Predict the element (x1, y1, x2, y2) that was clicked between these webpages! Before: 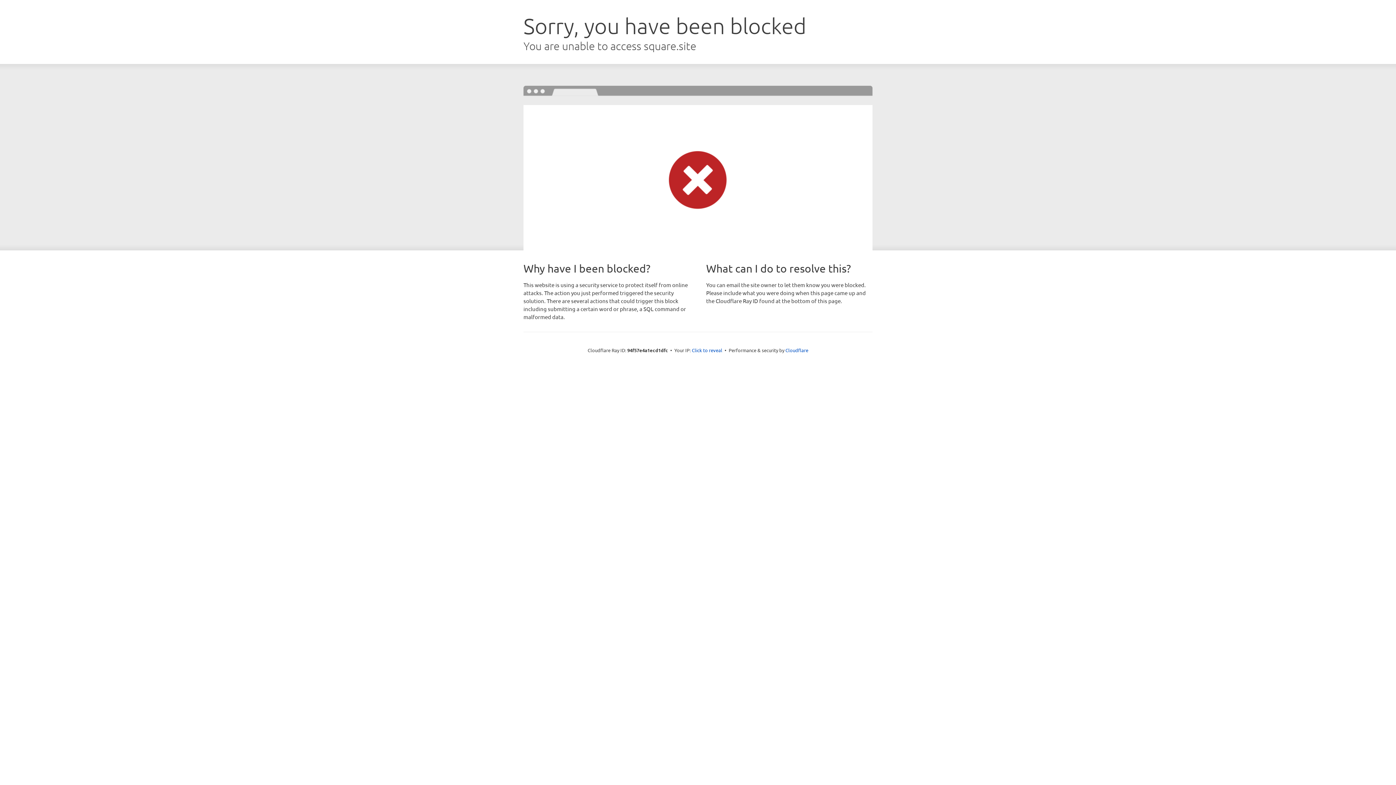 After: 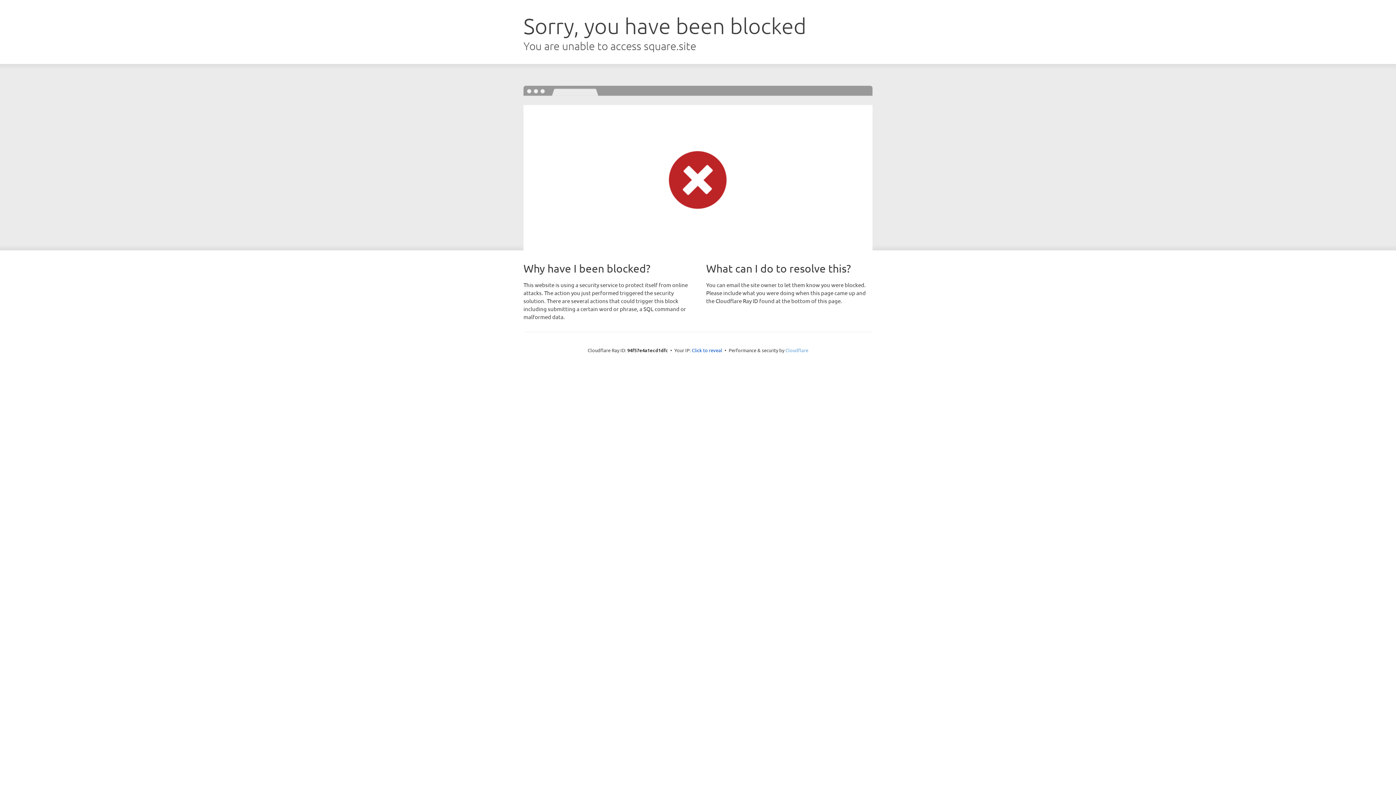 Action: label: Cloudflare bbox: (785, 347, 808, 353)